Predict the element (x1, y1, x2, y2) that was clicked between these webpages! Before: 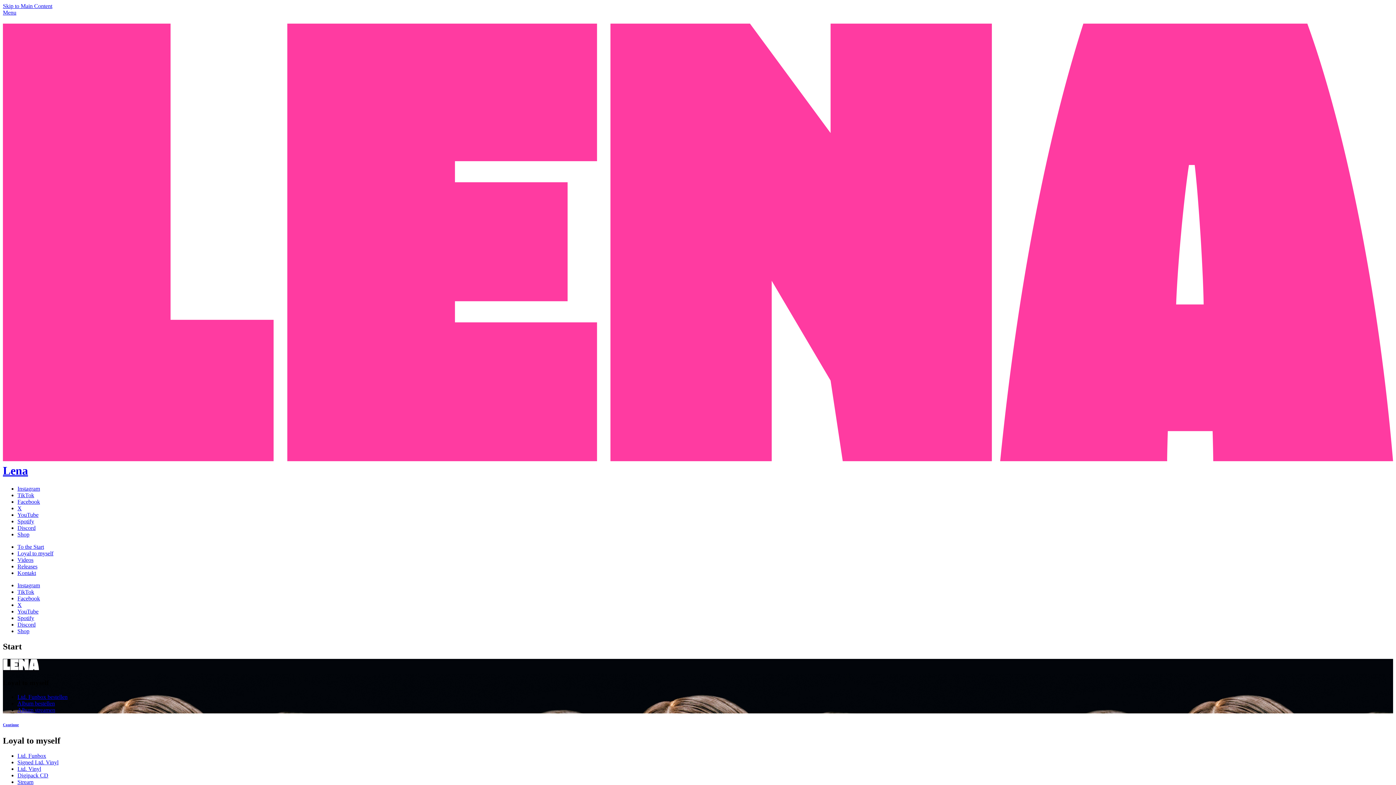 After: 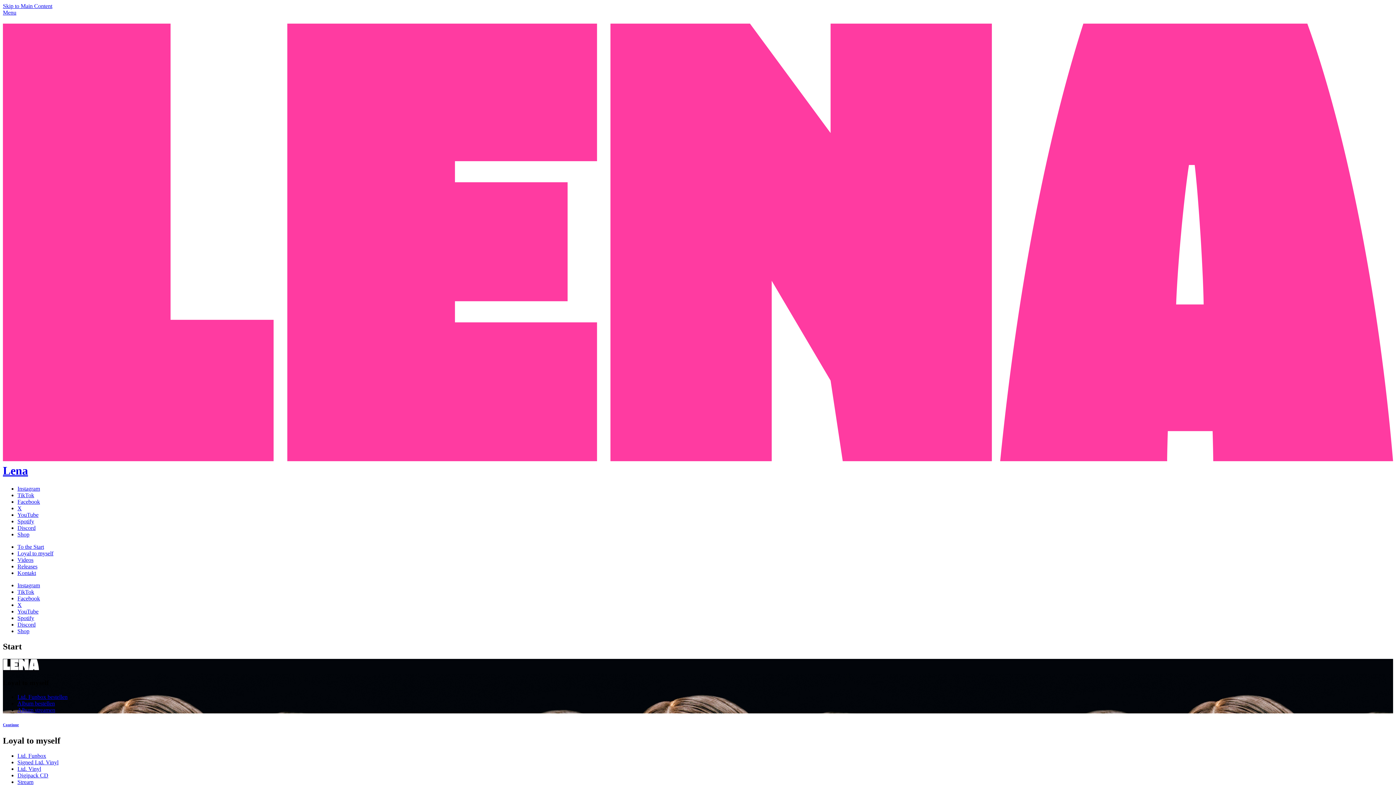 Action: label: Instagram bbox: (17, 582, 40, 588)